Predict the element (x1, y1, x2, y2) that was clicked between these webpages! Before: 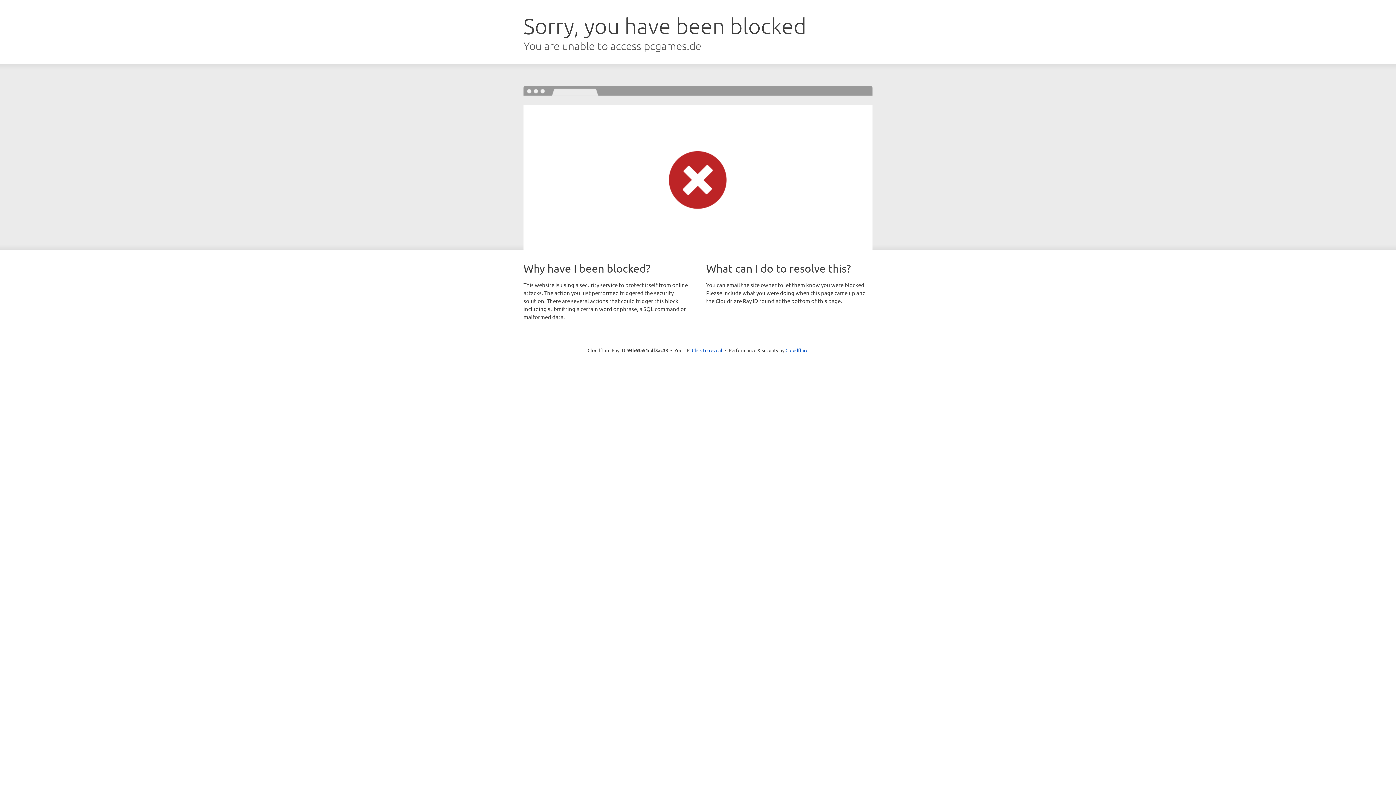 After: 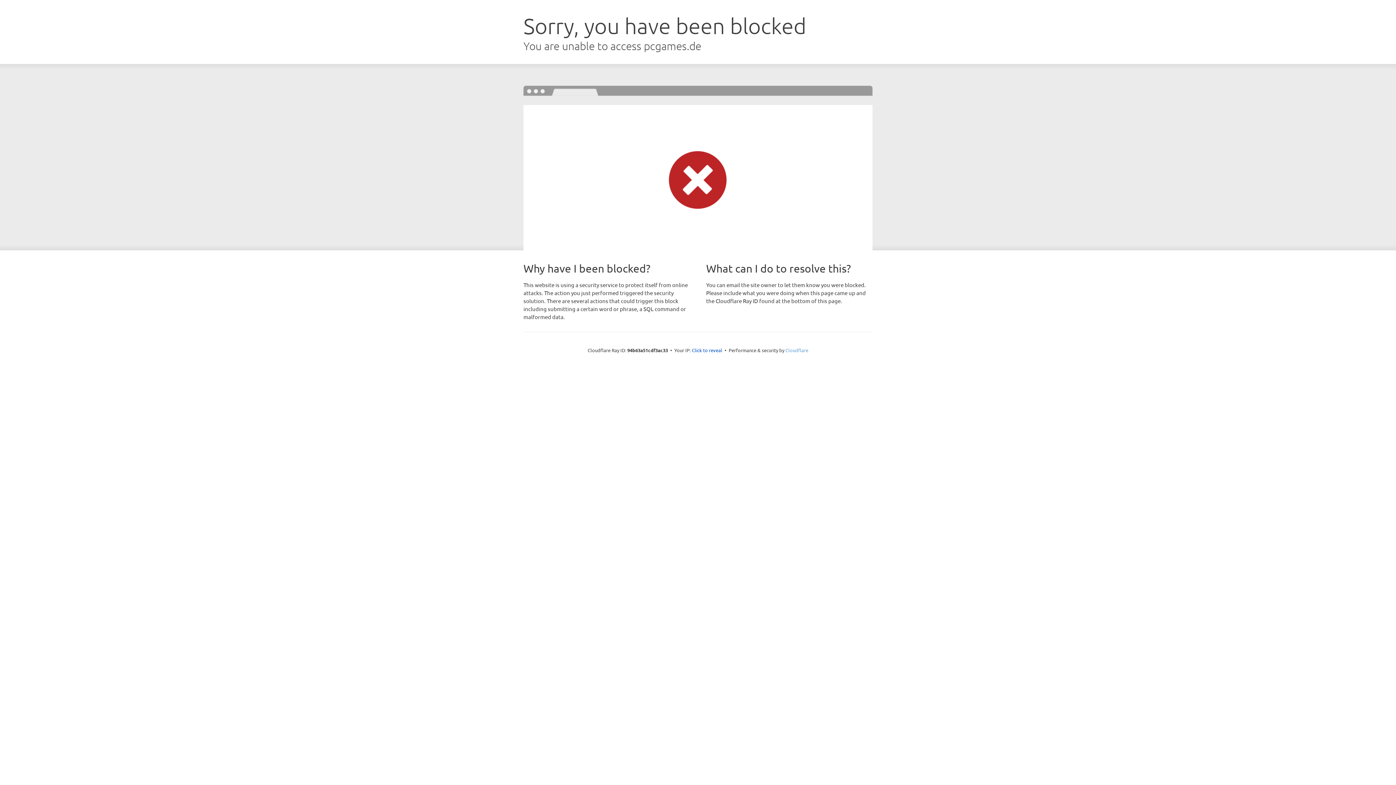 Action: bbox: (785, 347, 808, 353) label: Cloudflare